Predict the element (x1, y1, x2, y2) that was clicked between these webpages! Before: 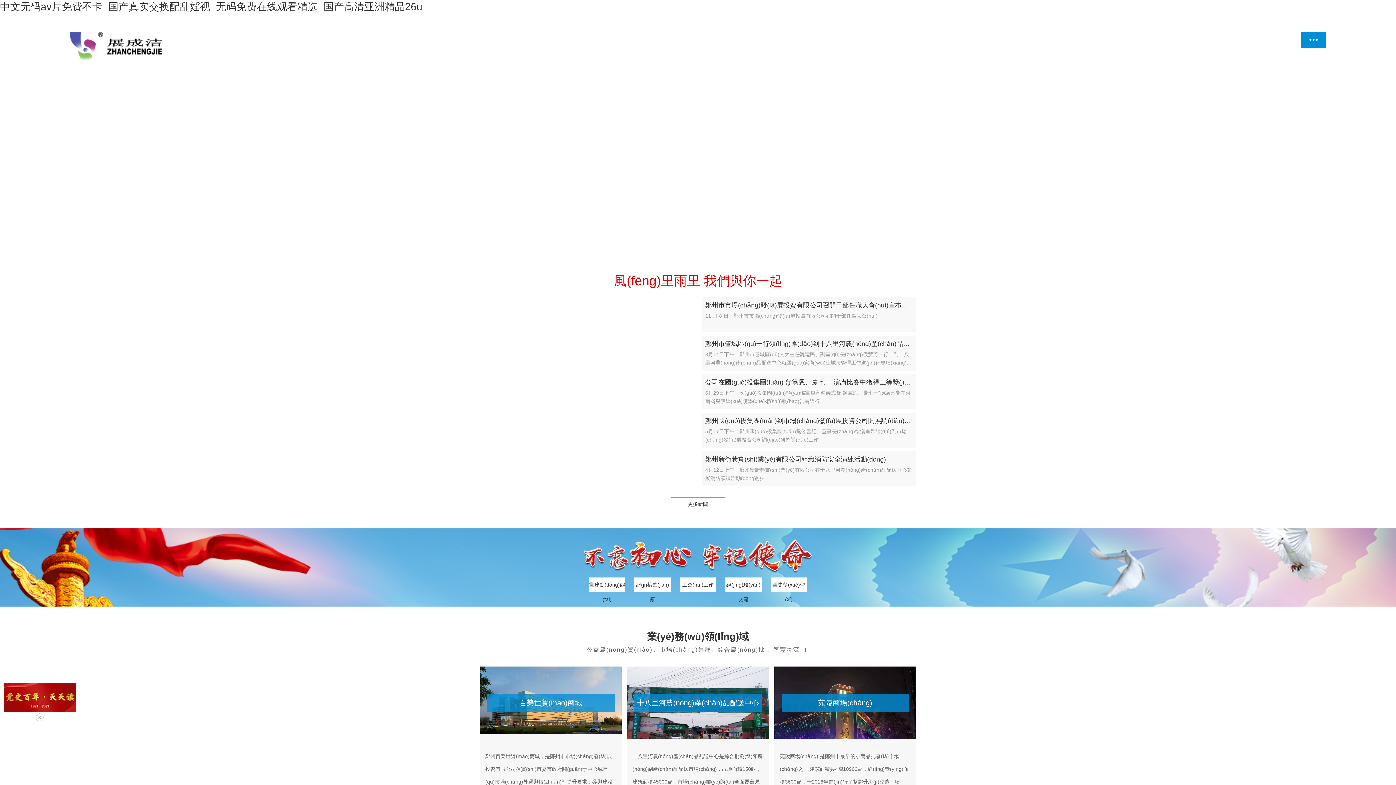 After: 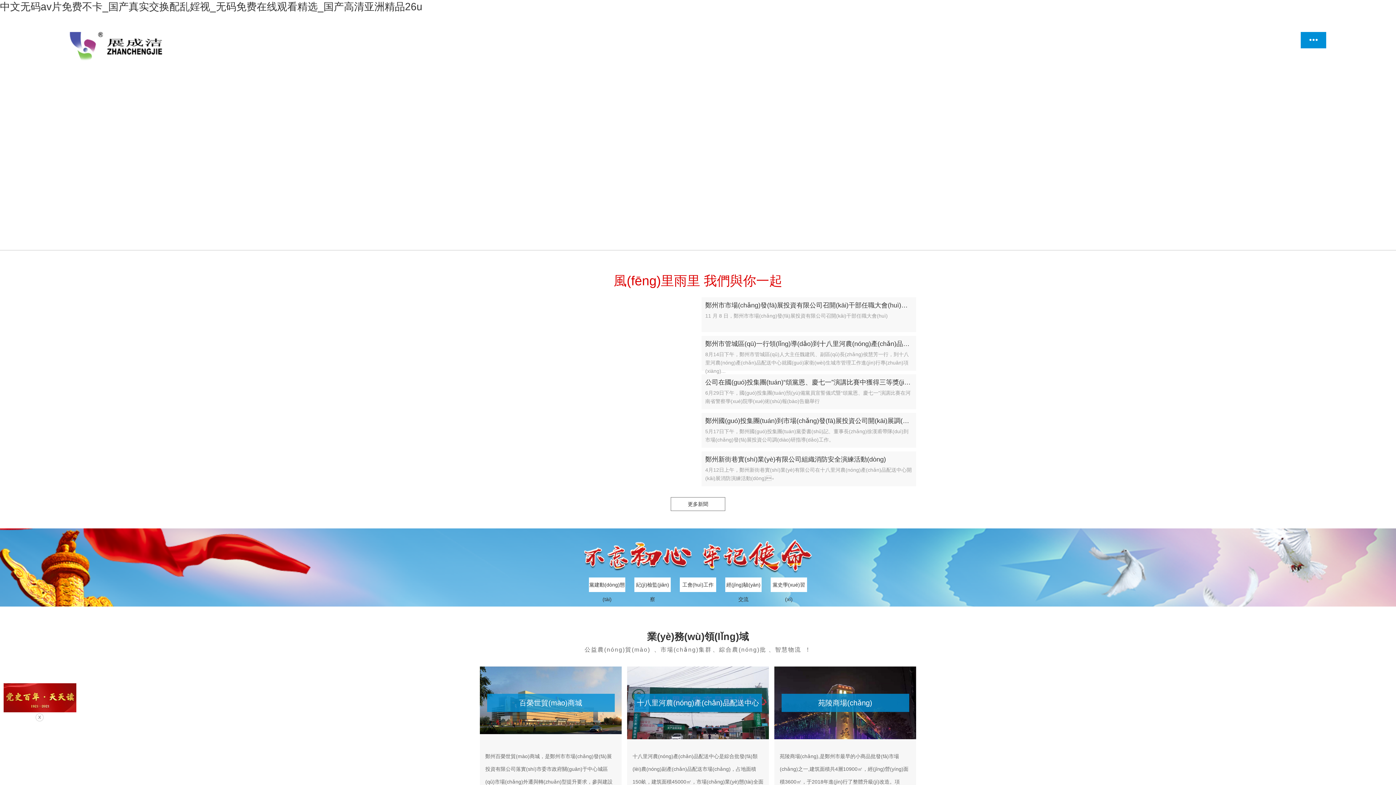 Action: bbox: (69, 32, 162, 61)